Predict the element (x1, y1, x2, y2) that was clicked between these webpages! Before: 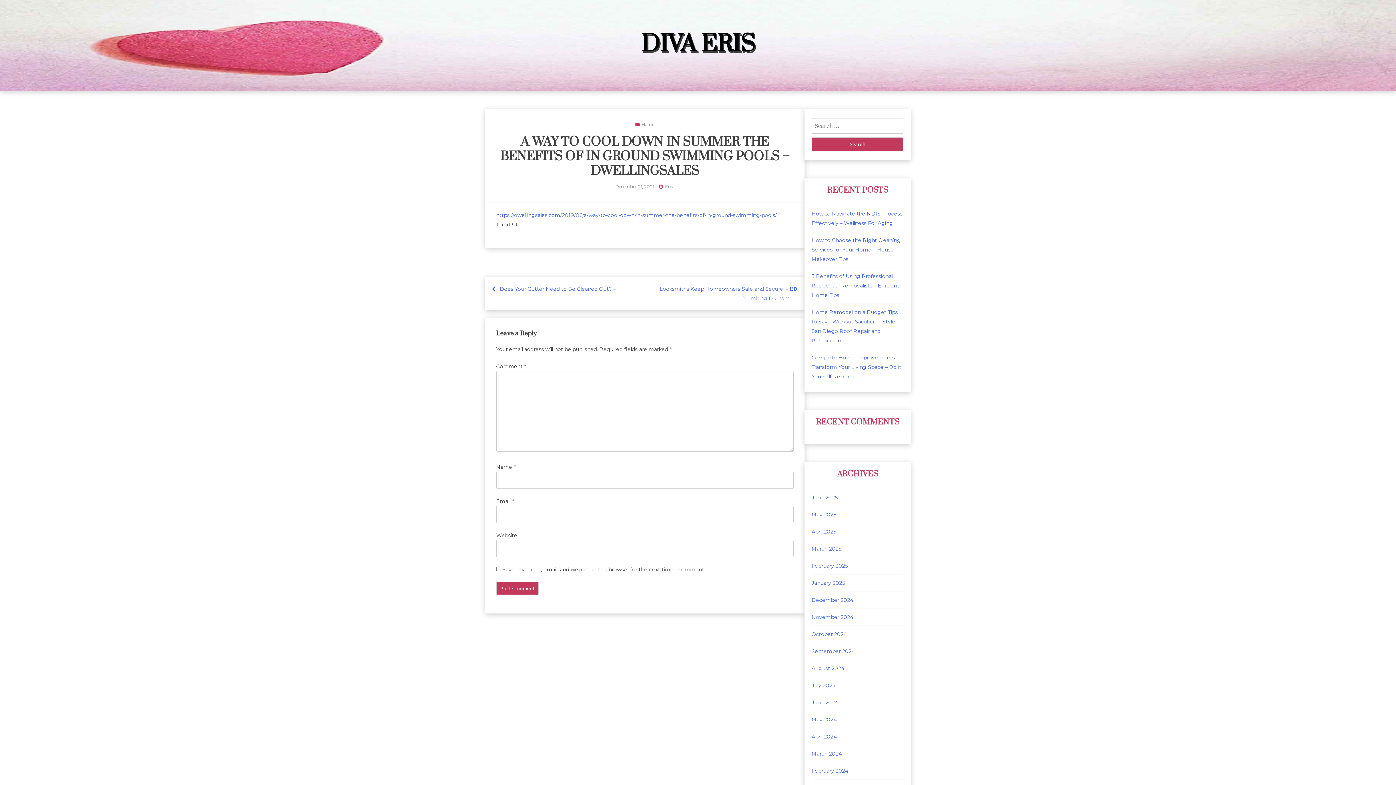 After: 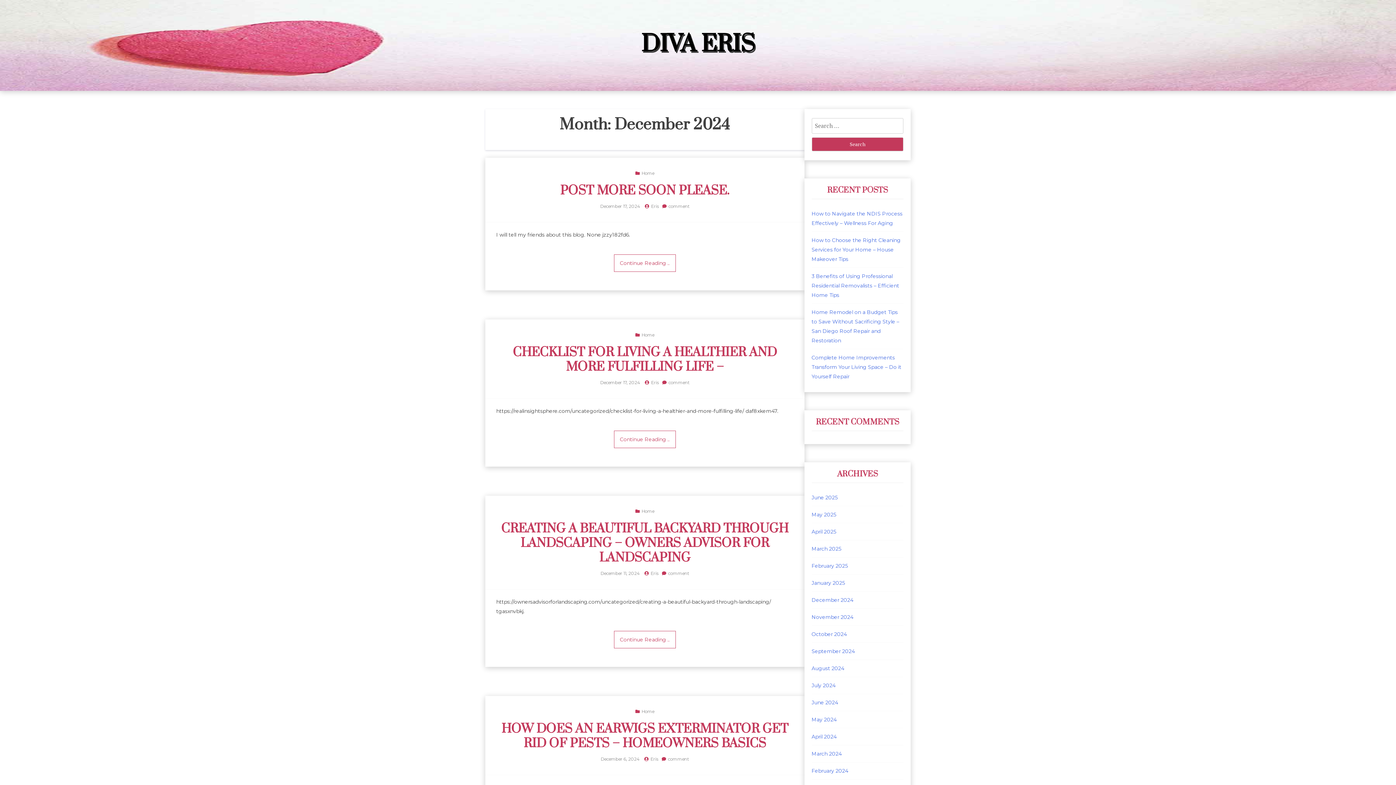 Action: label: December 2024 bbox: (811, 597, 853, 603)